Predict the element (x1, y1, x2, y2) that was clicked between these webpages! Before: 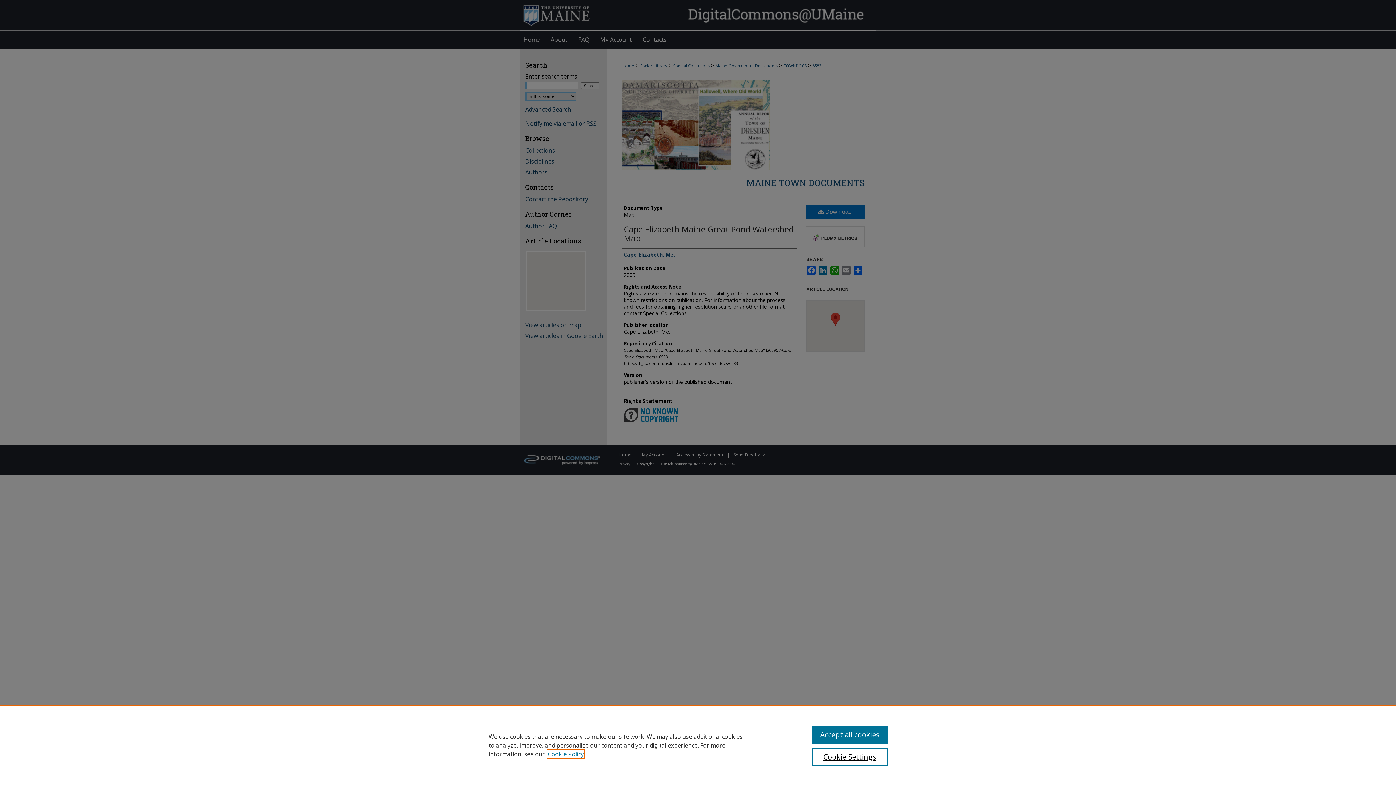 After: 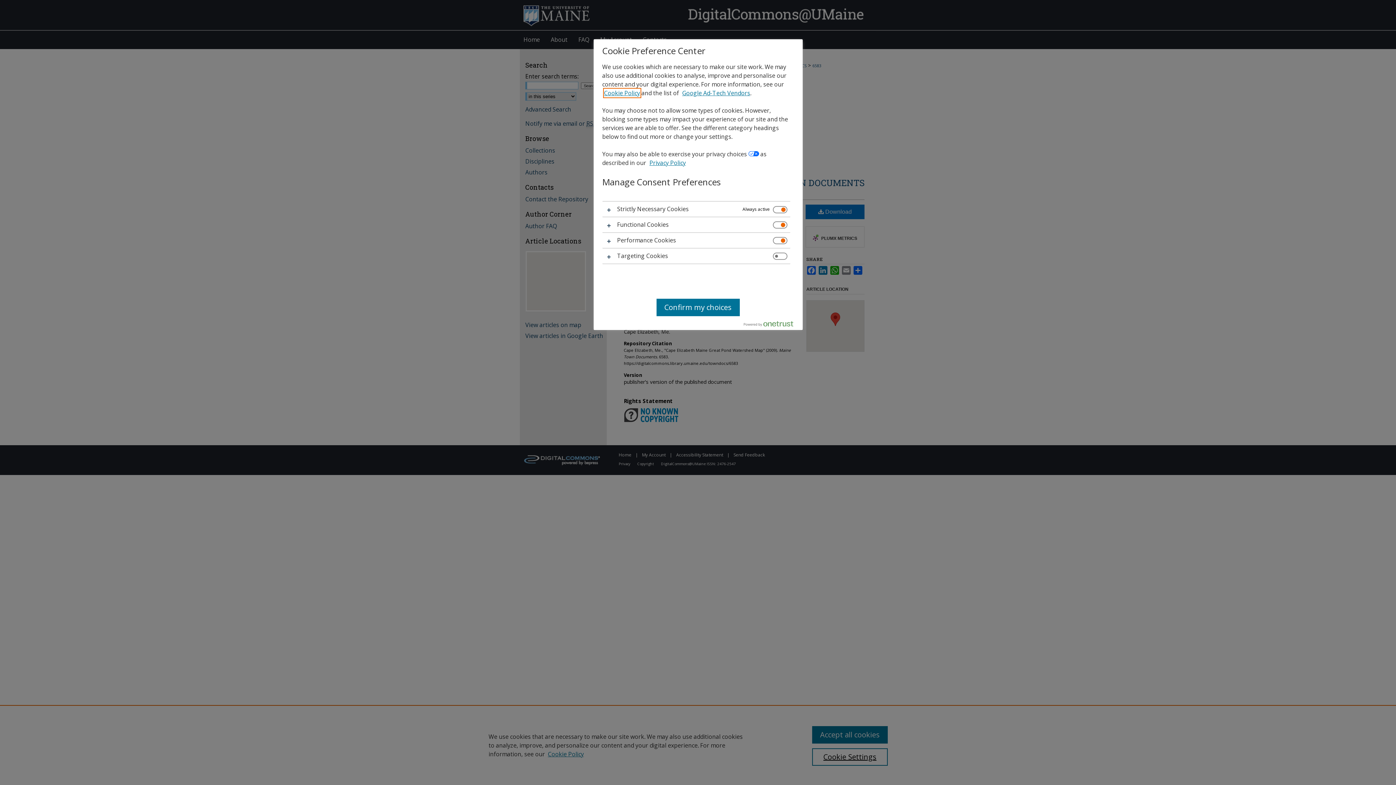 Action: bbox: (812, 748, 887, 766) label: Cookie Settings